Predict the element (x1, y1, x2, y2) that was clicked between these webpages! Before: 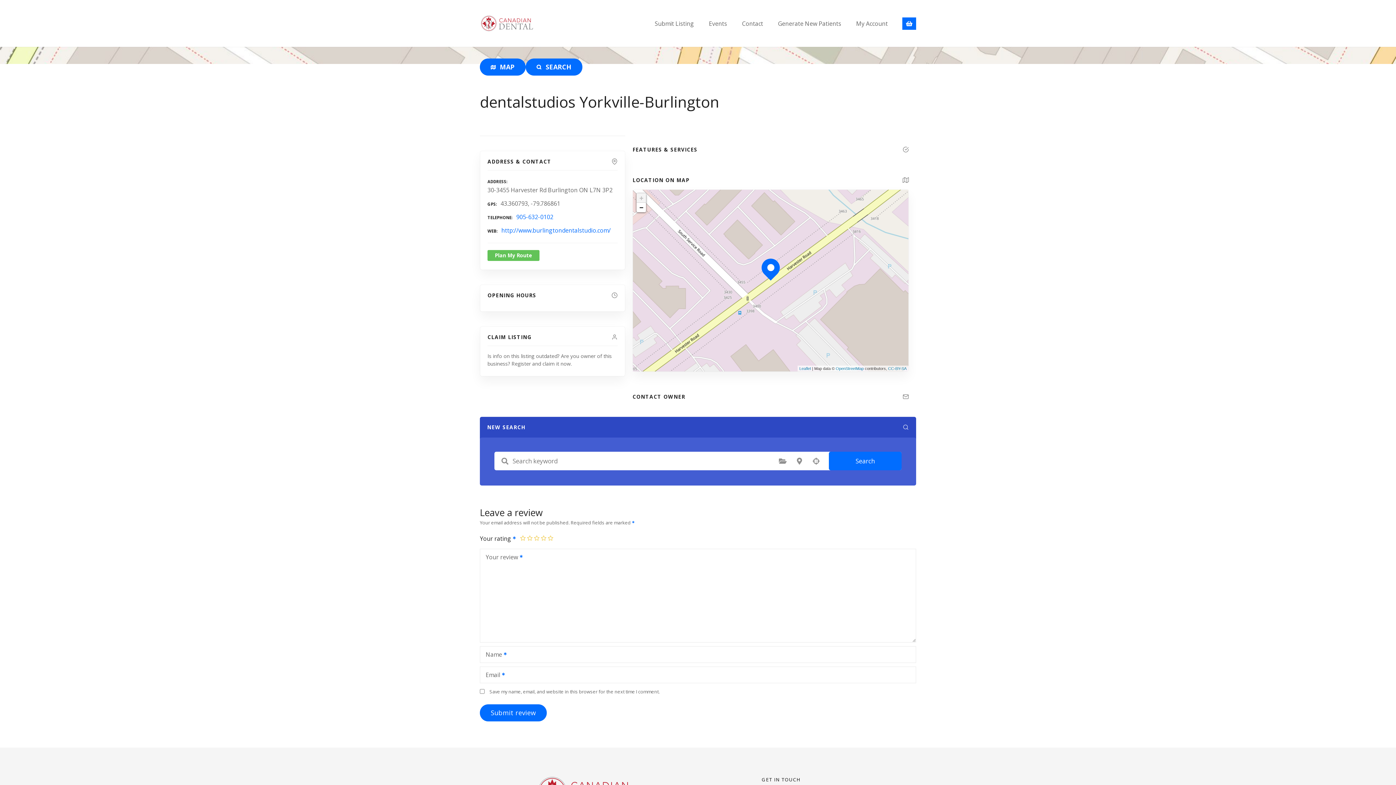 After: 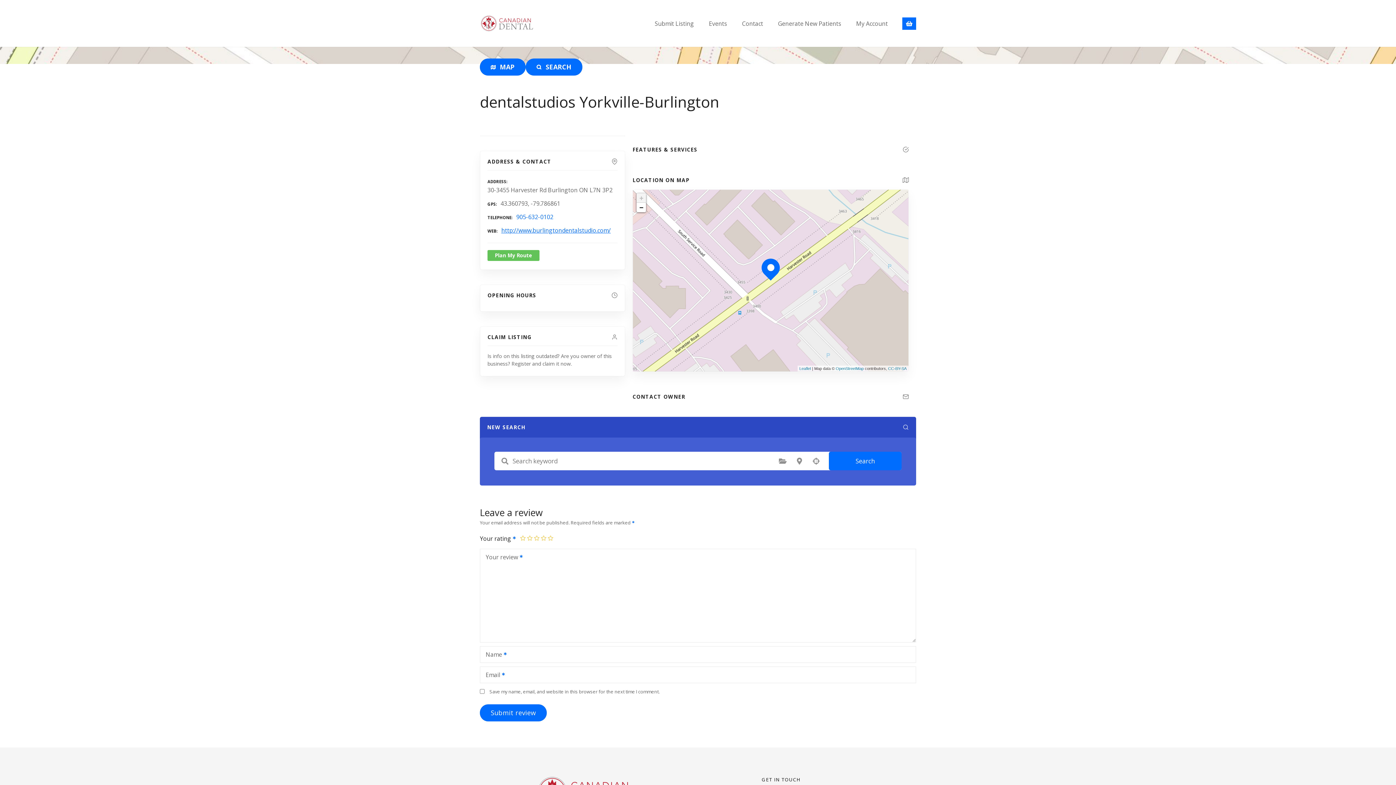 Action: label: http://www.burlingtondentalstudio.com/ bbox: (501, 226, 610, 234)